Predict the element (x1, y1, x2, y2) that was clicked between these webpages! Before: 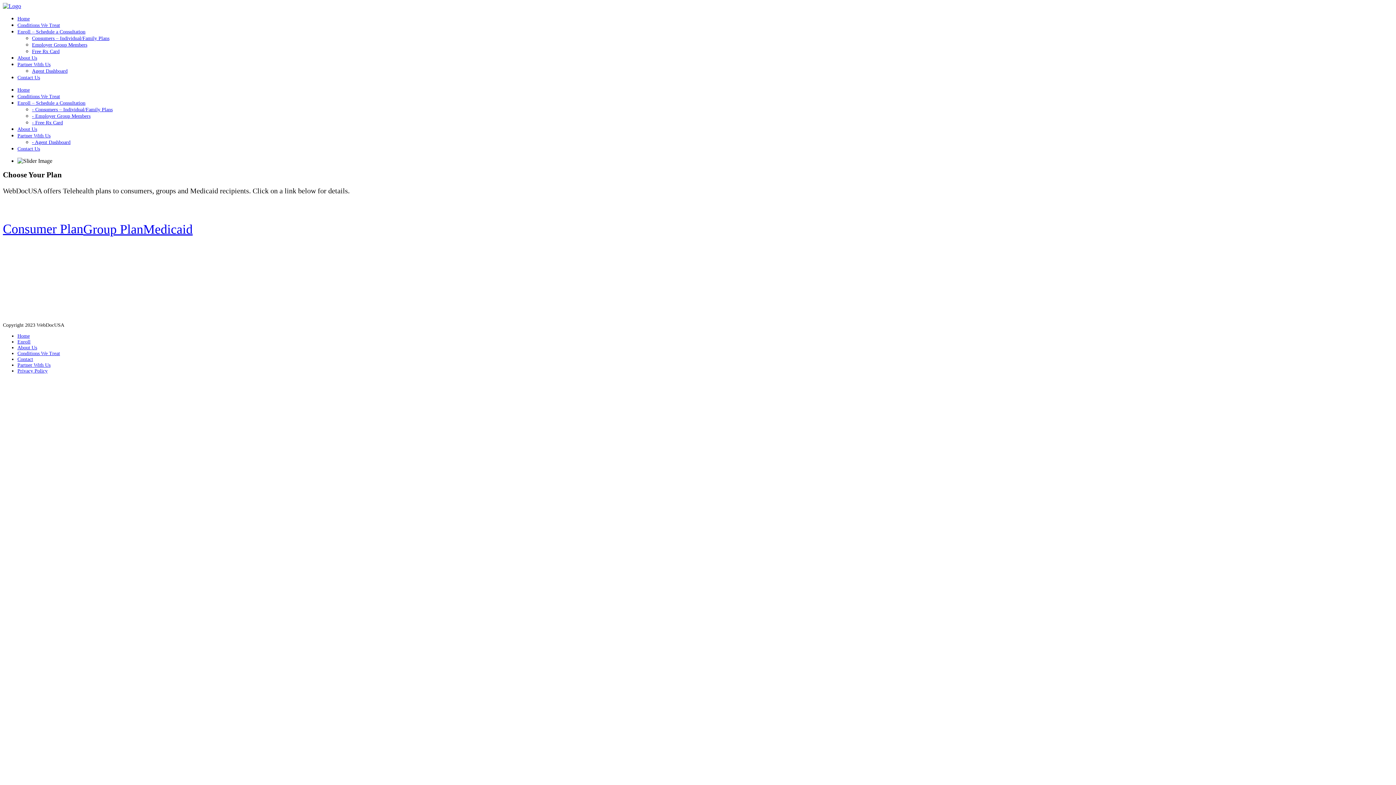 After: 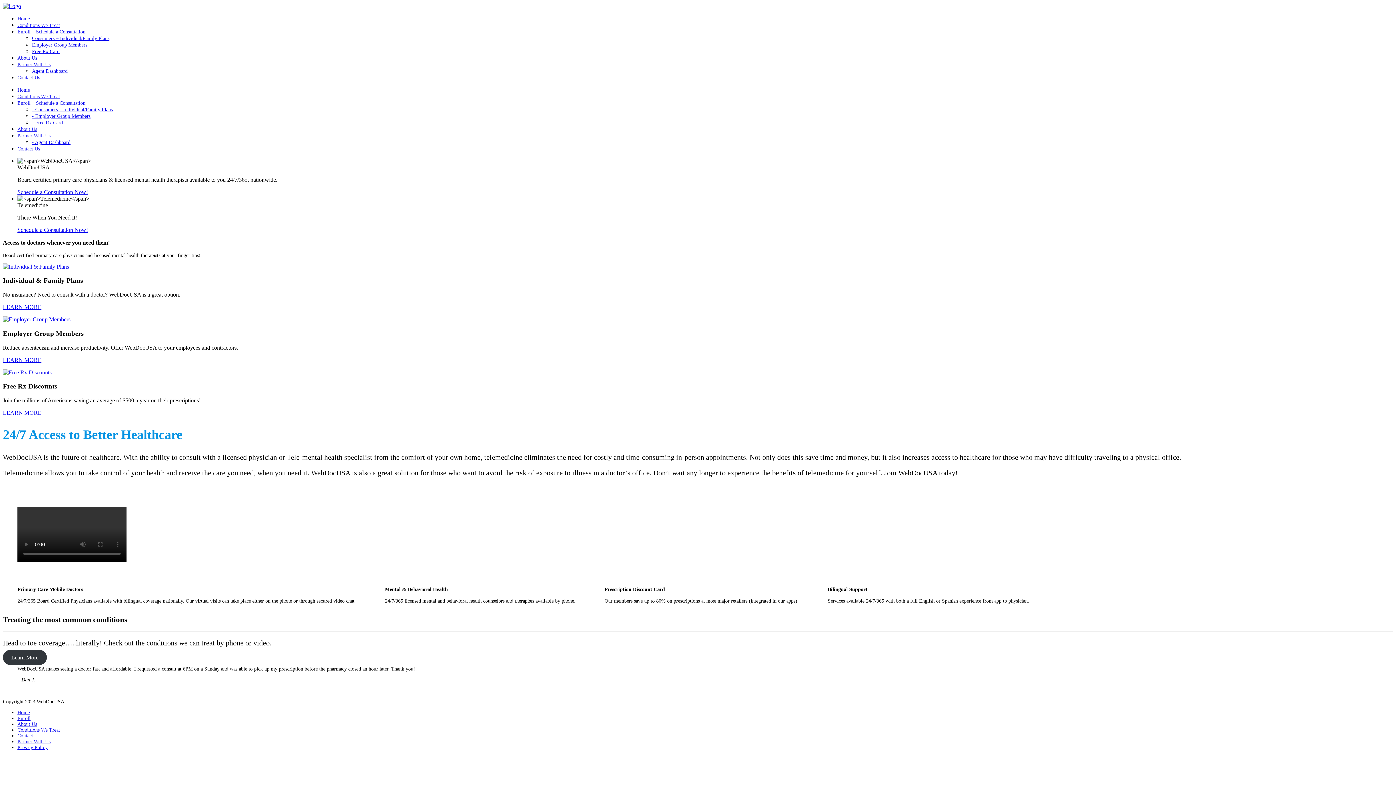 Action: bbox: (17, 87, 29, 92) label: Home